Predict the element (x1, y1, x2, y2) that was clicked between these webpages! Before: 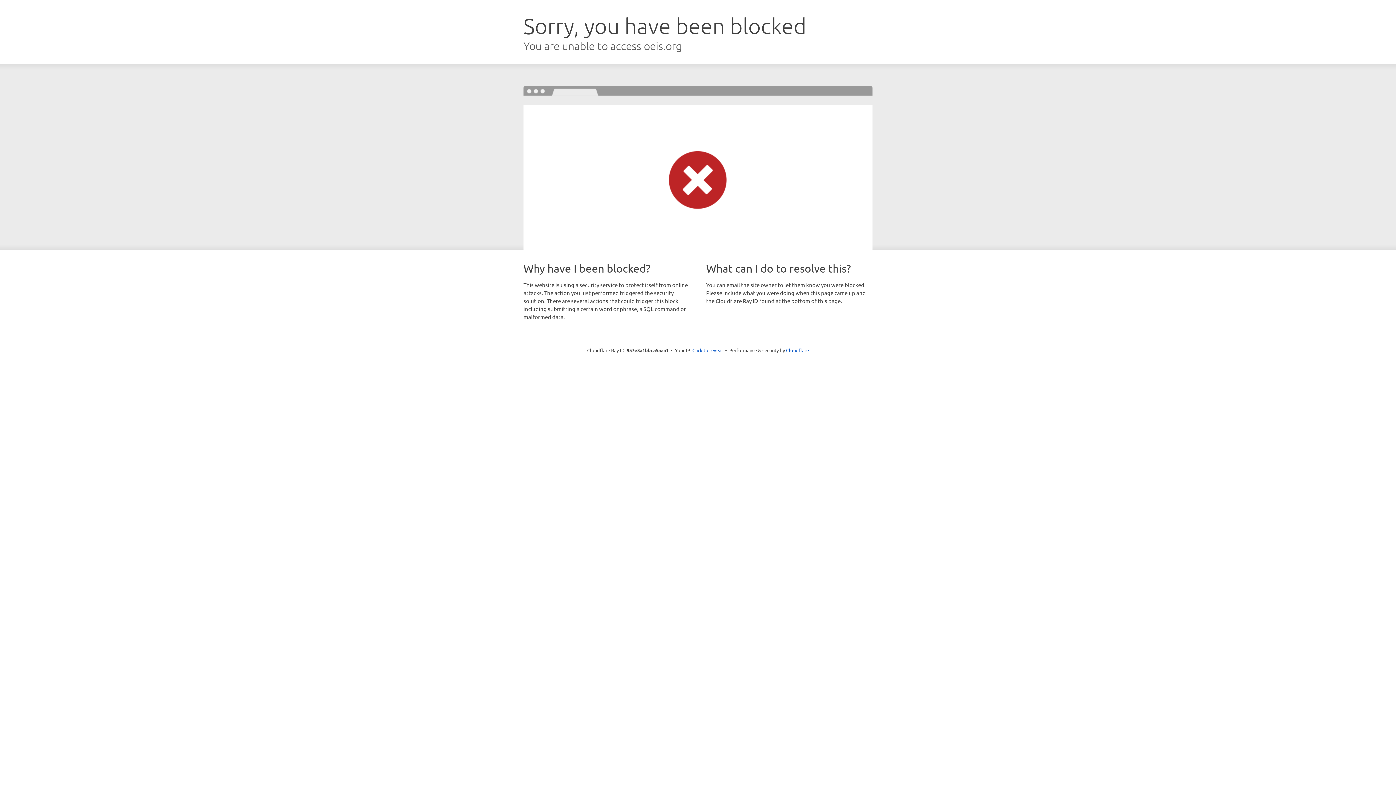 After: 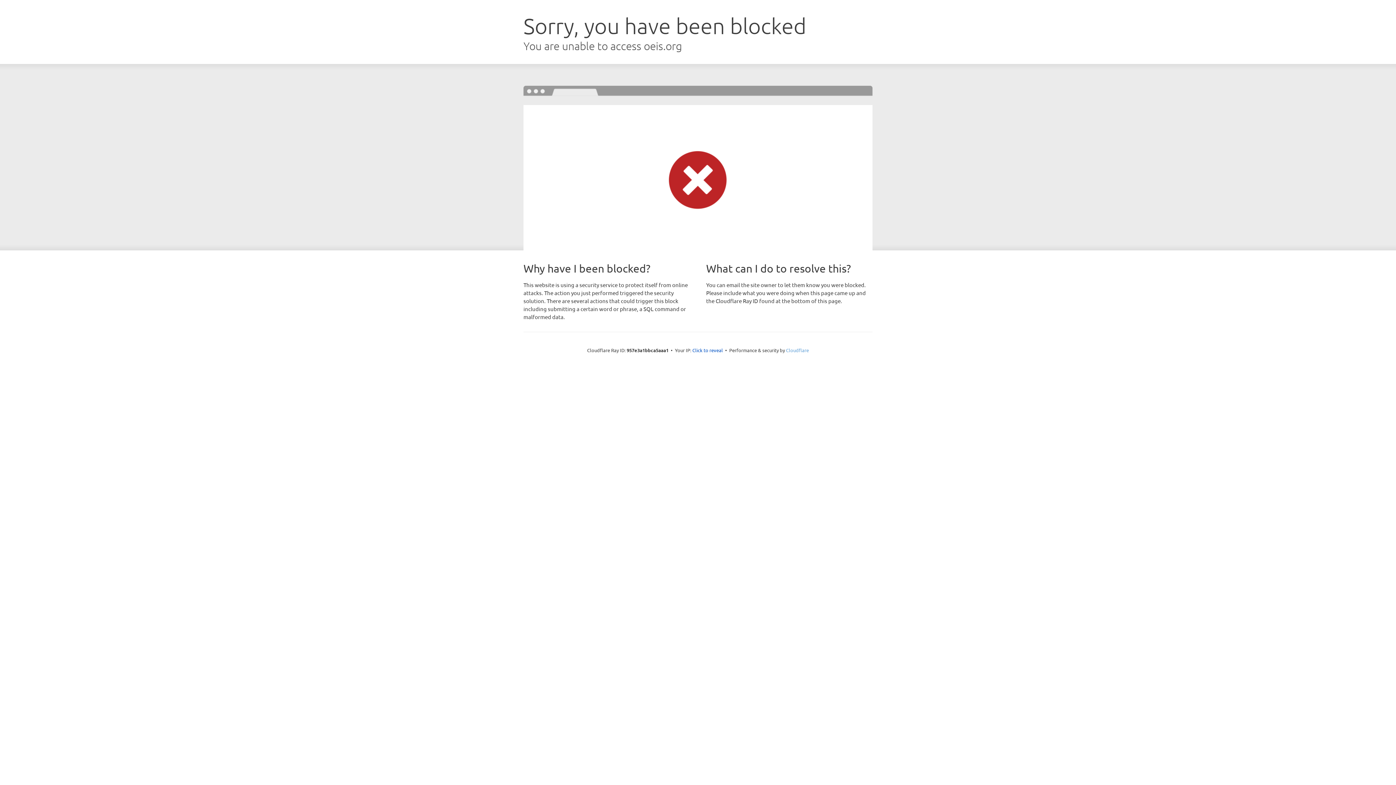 Action: label: Cloudflare bbox: (786, 347, 809, 353)